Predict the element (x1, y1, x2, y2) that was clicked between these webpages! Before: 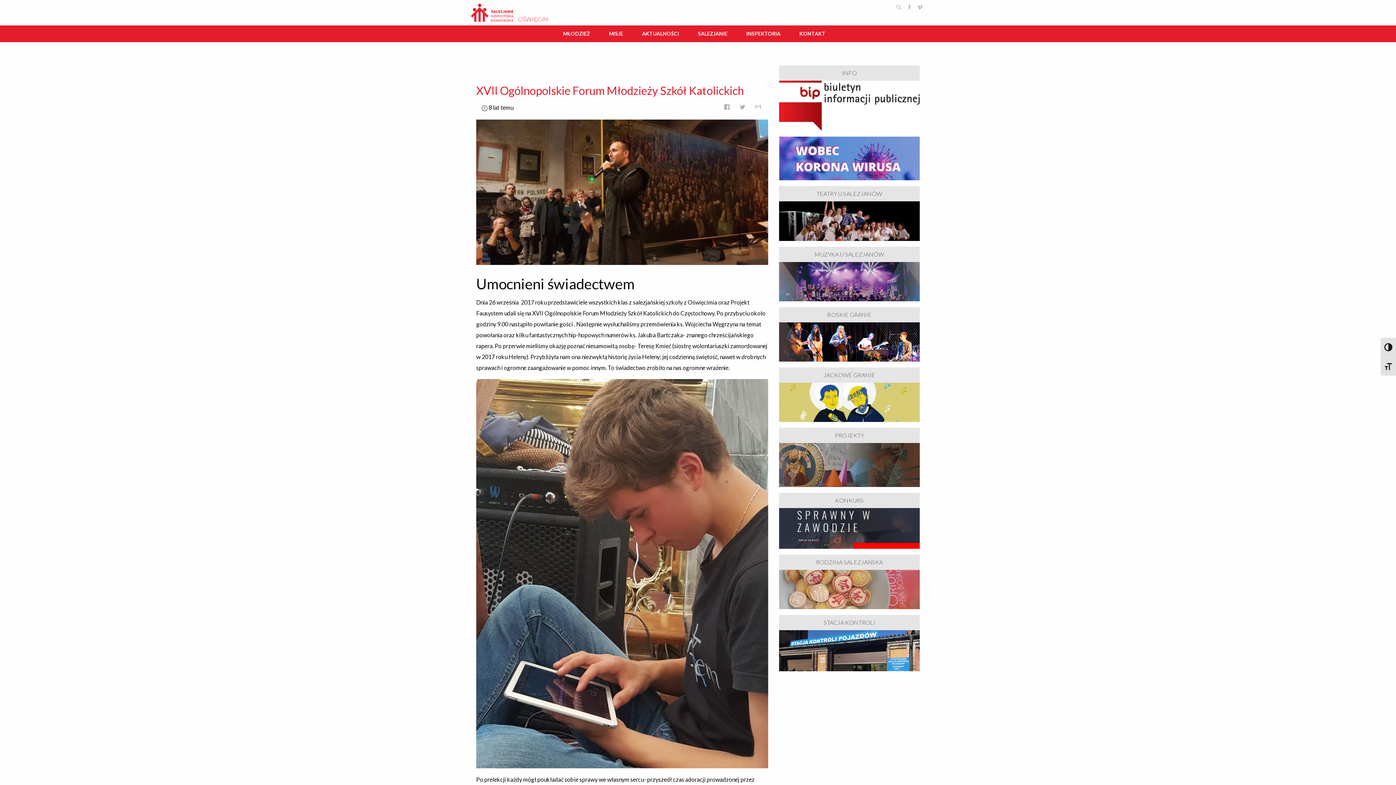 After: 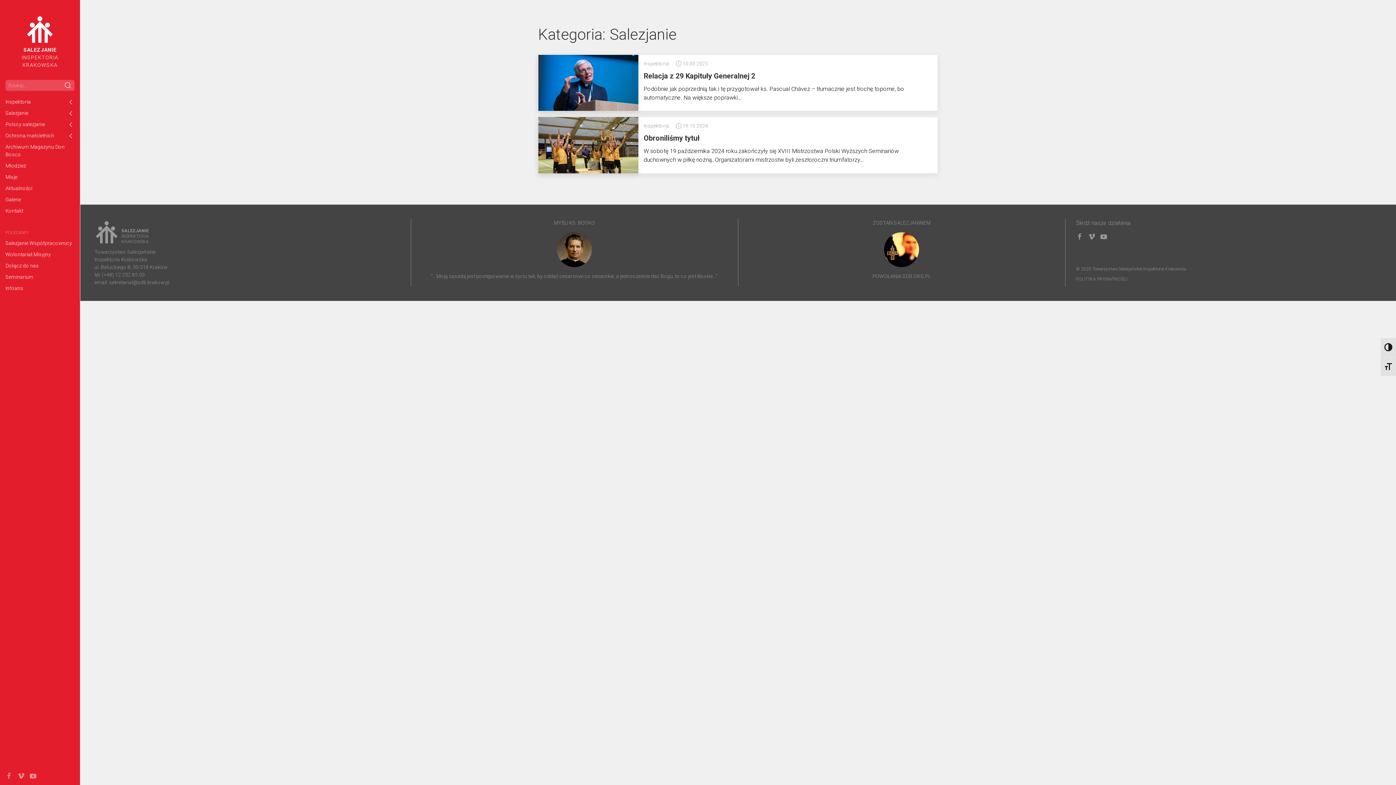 Action: bbox: (692, 25, 733, 42) label: SALEZJANIE